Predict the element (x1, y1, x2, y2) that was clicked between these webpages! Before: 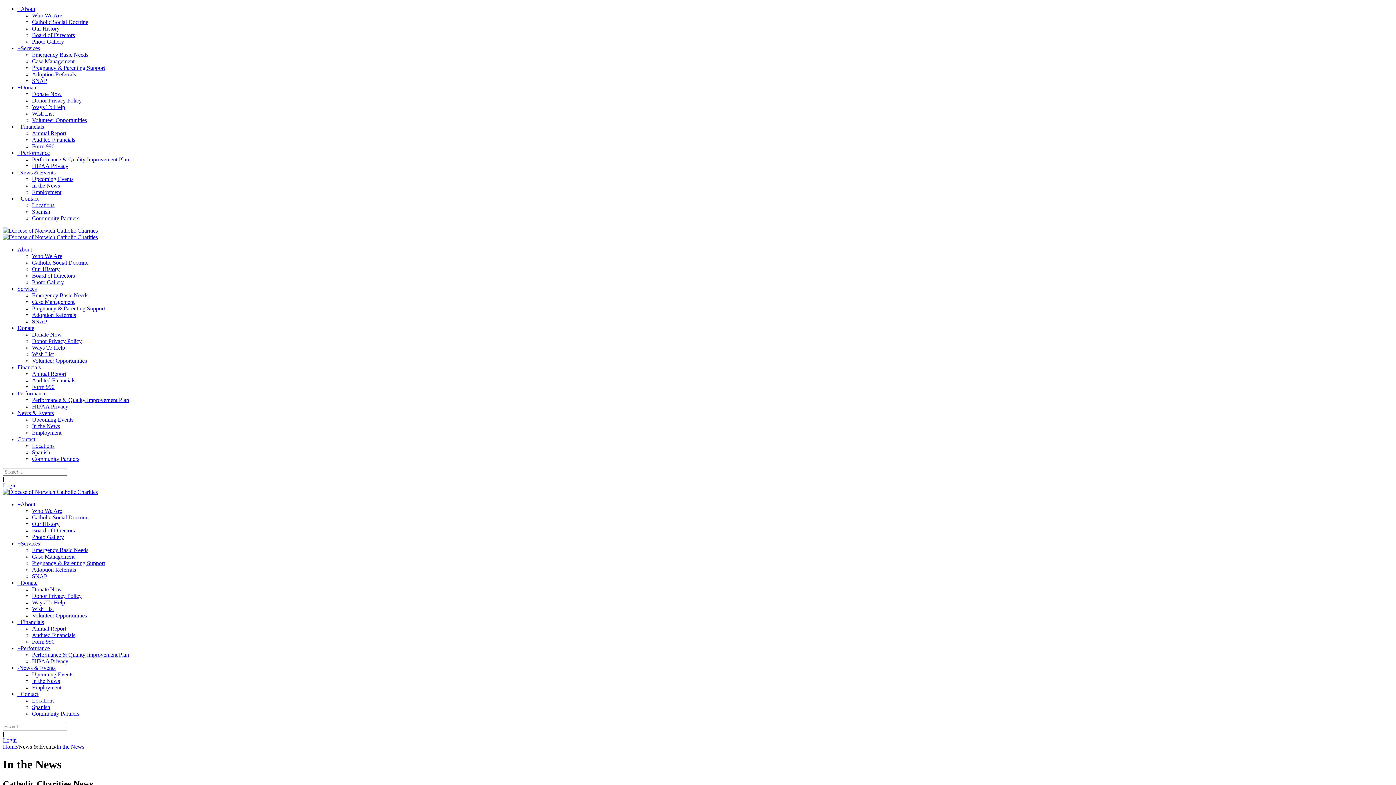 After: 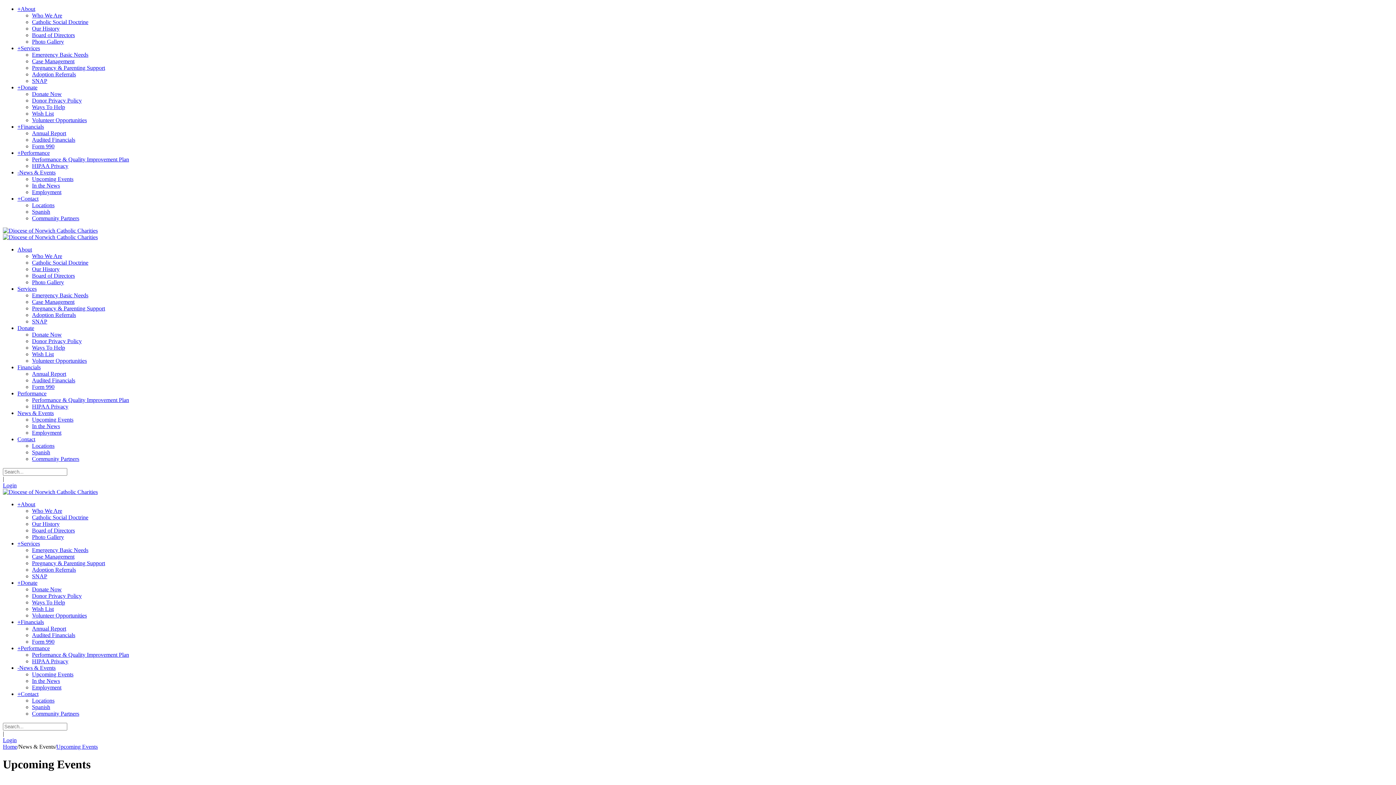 Action: bbox: (32, 671, 73, 677) label: Upcoming Events